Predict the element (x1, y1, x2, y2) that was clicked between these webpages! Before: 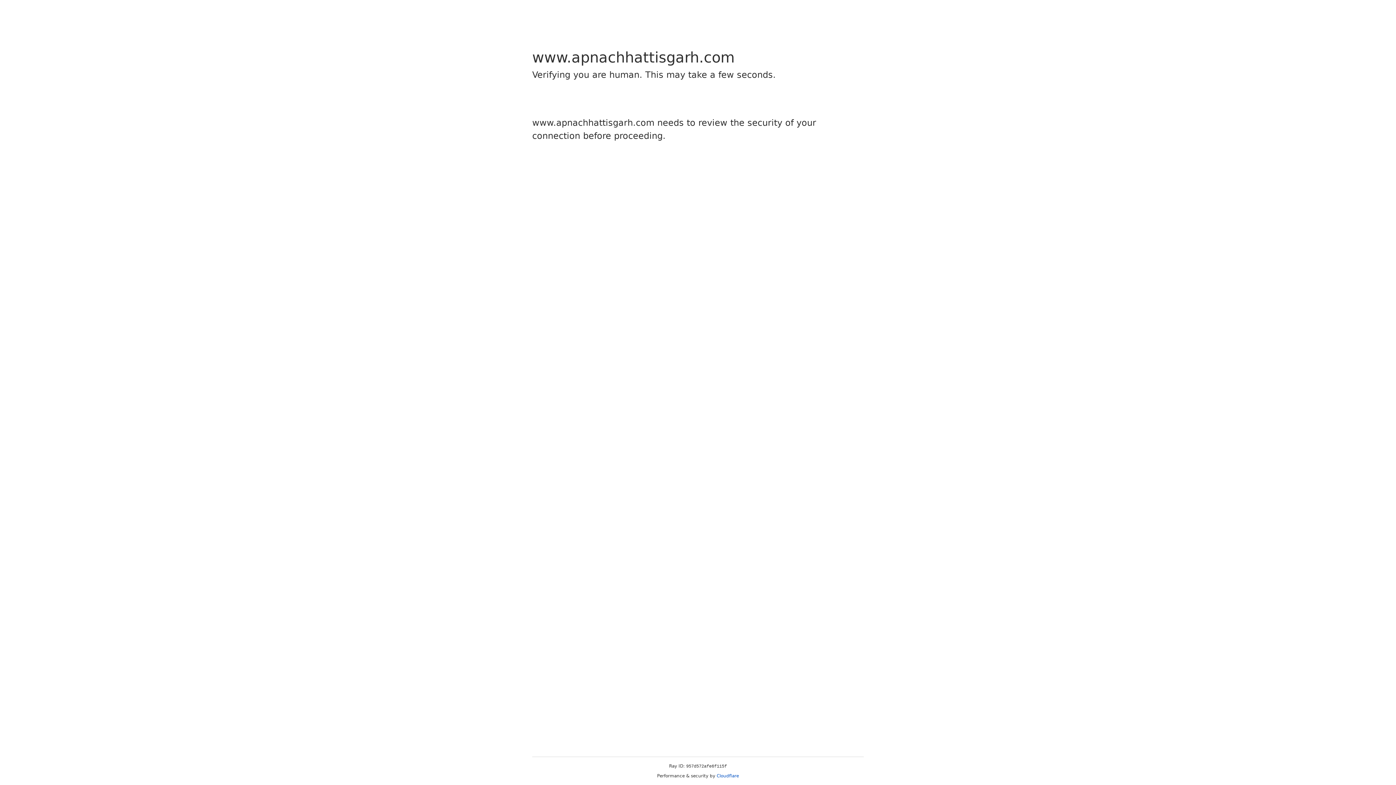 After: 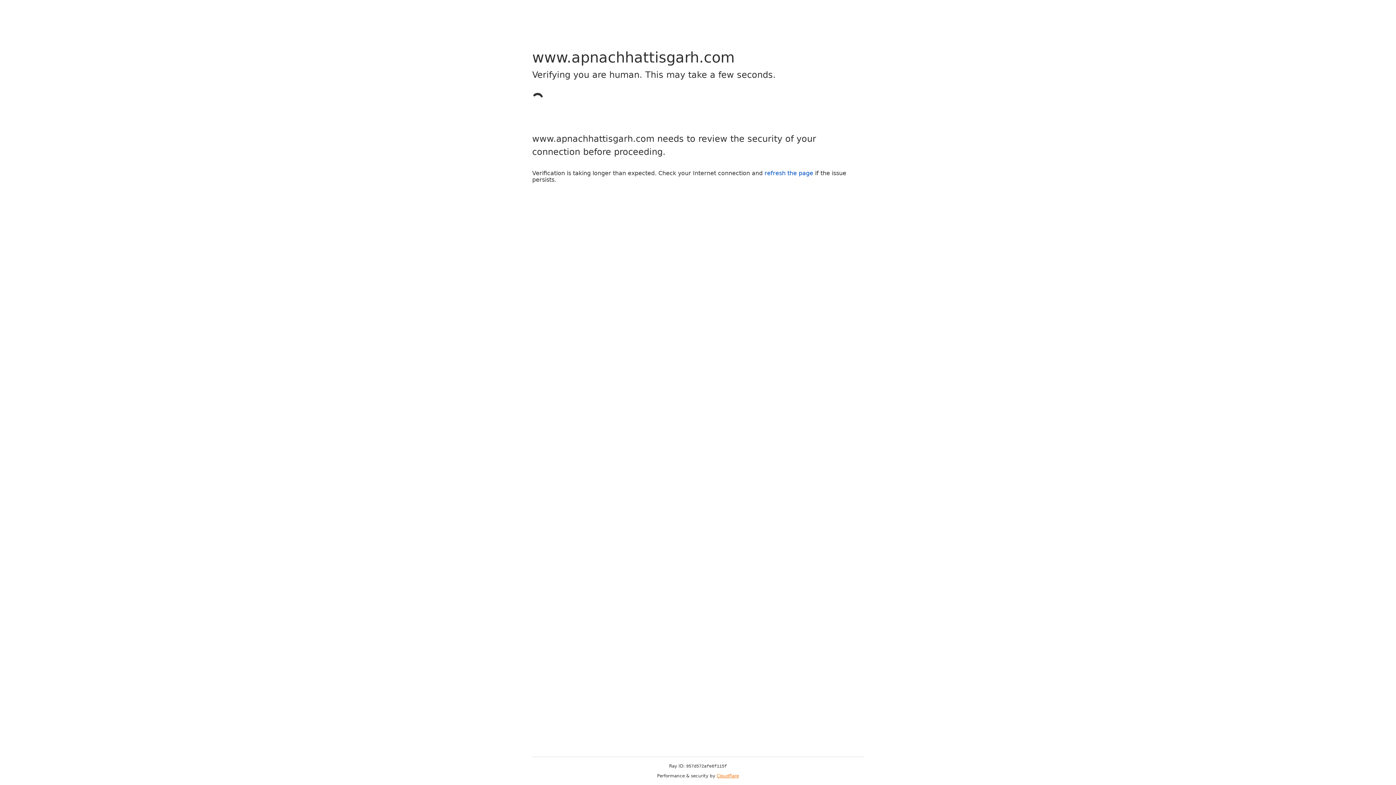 Action: label: Cloudflare bbox: (716, 773, 739, 778)